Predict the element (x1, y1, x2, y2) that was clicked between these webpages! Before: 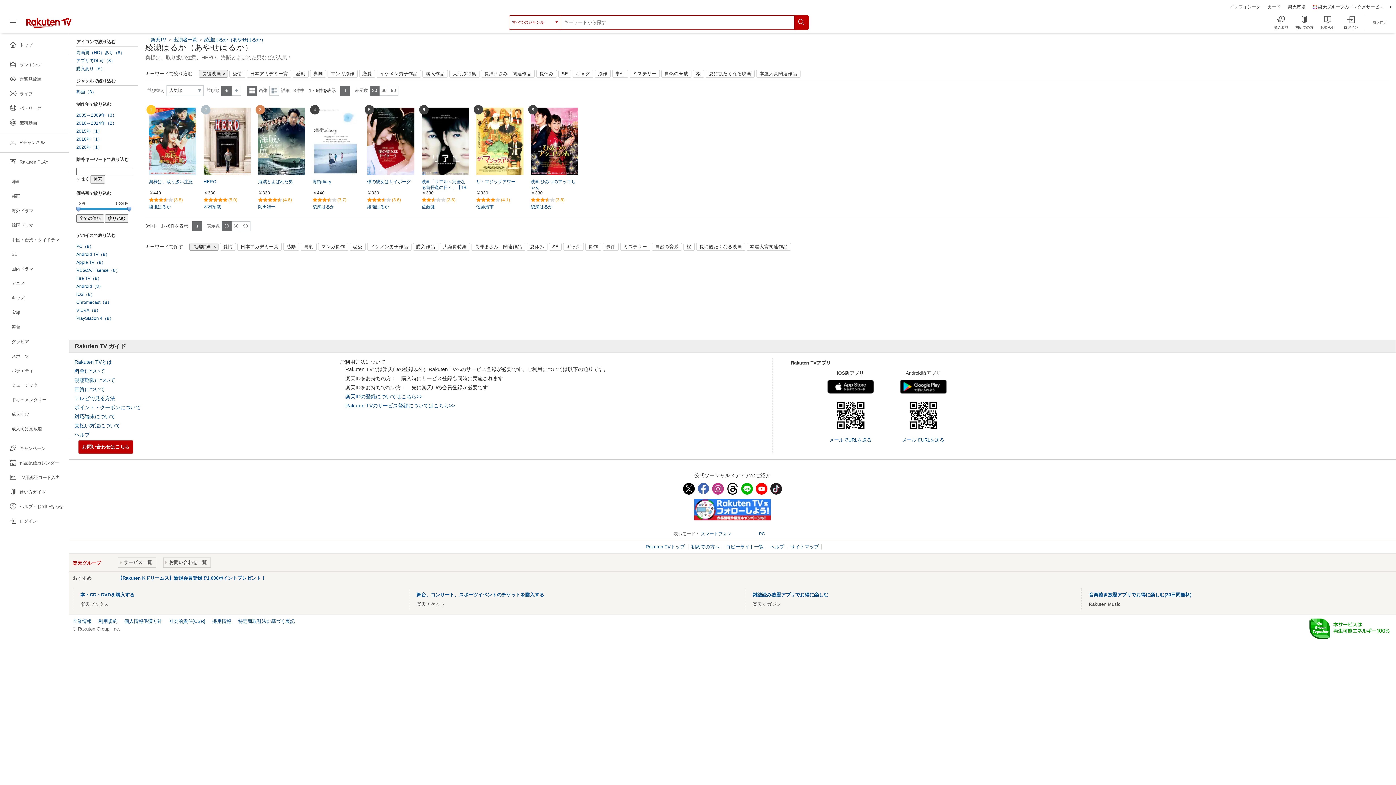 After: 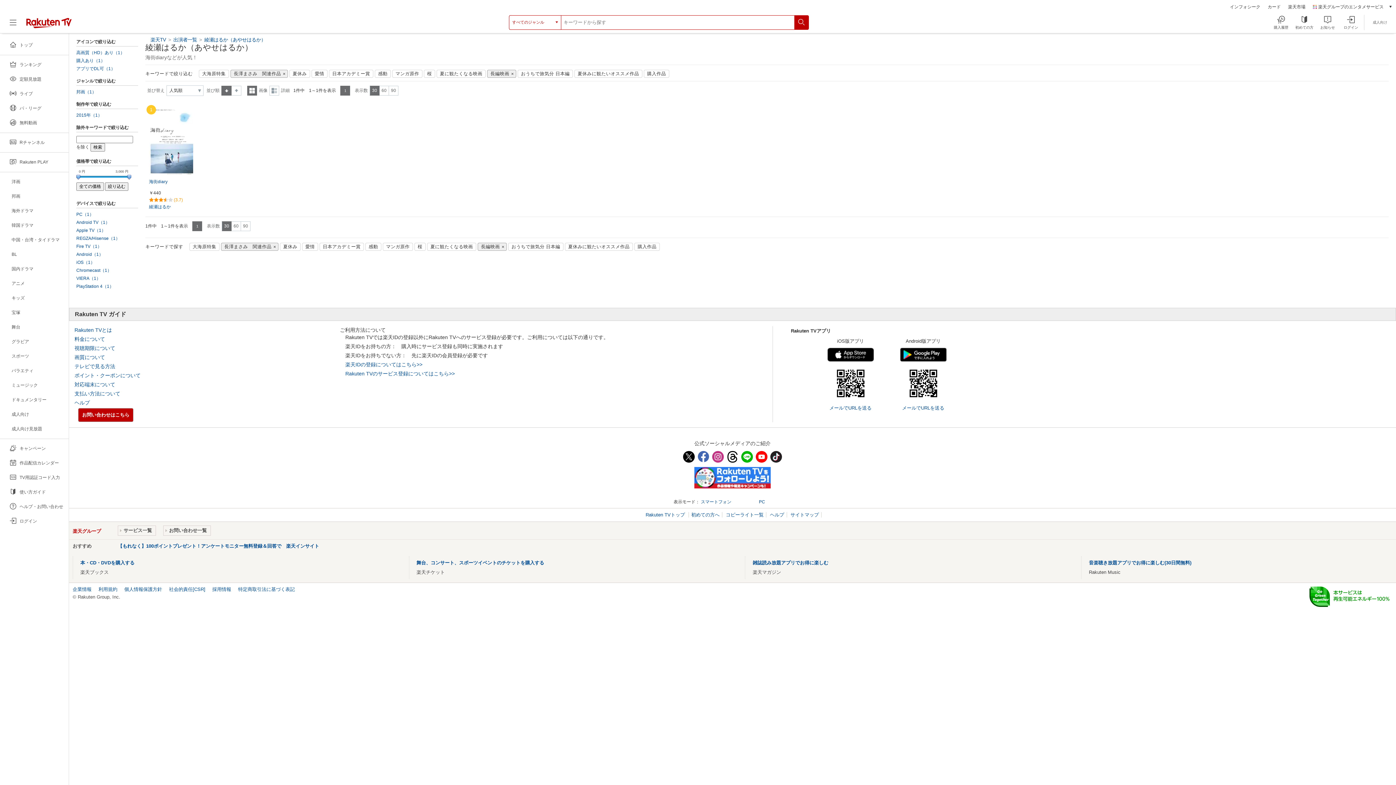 Action: label: 長澤まさみ　関連作品 bbox: (481, 69, 534, 77)